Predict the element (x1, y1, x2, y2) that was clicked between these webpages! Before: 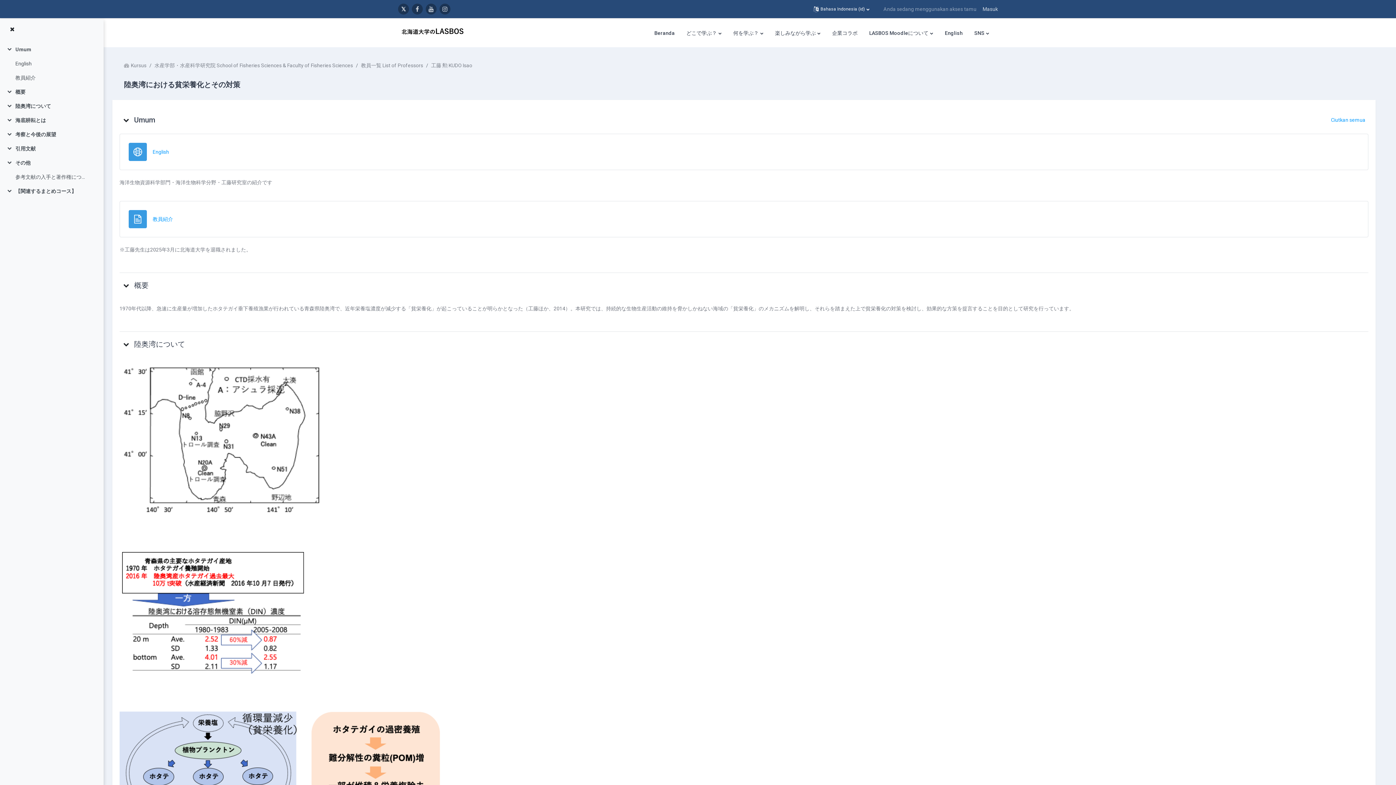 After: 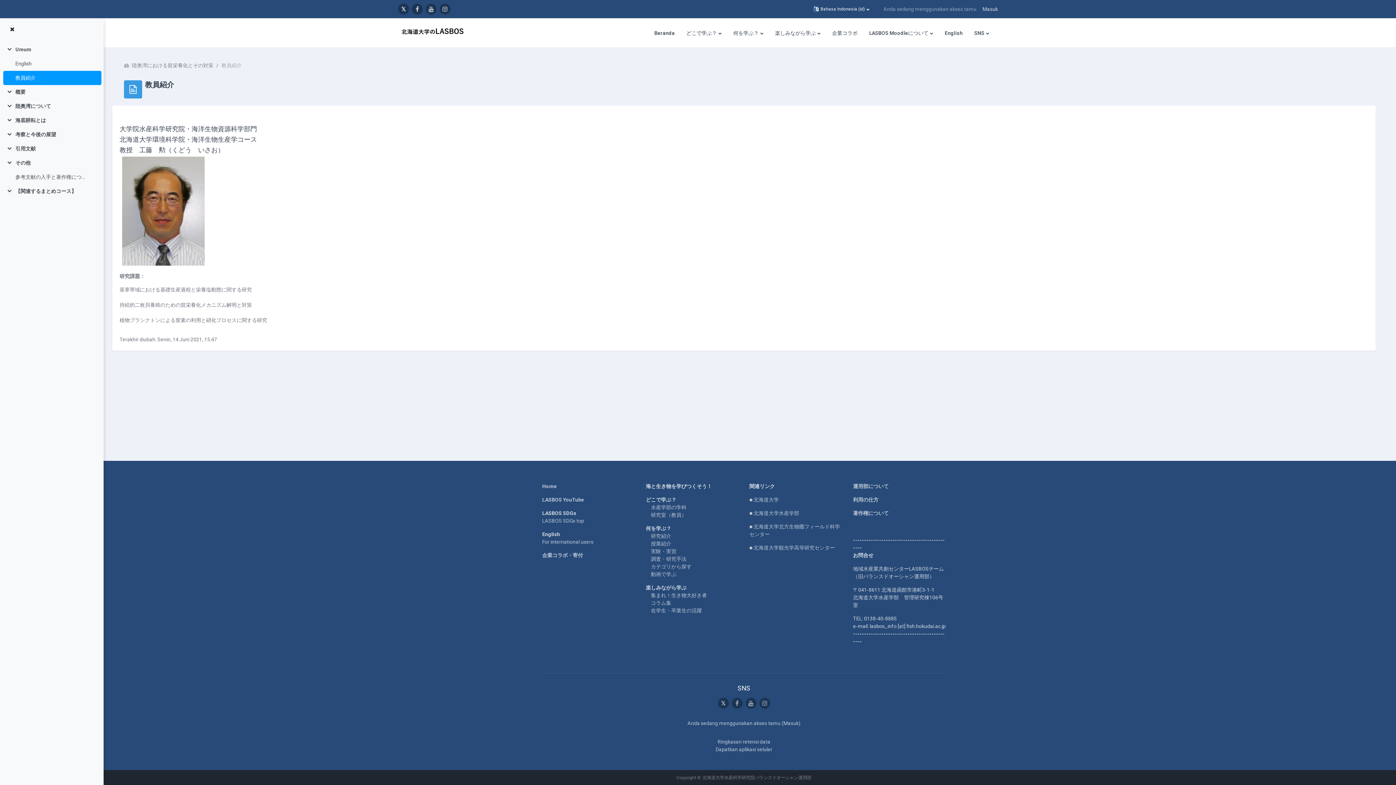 Action: bbox: (15, 74, 35, 81) label: 教員紹介